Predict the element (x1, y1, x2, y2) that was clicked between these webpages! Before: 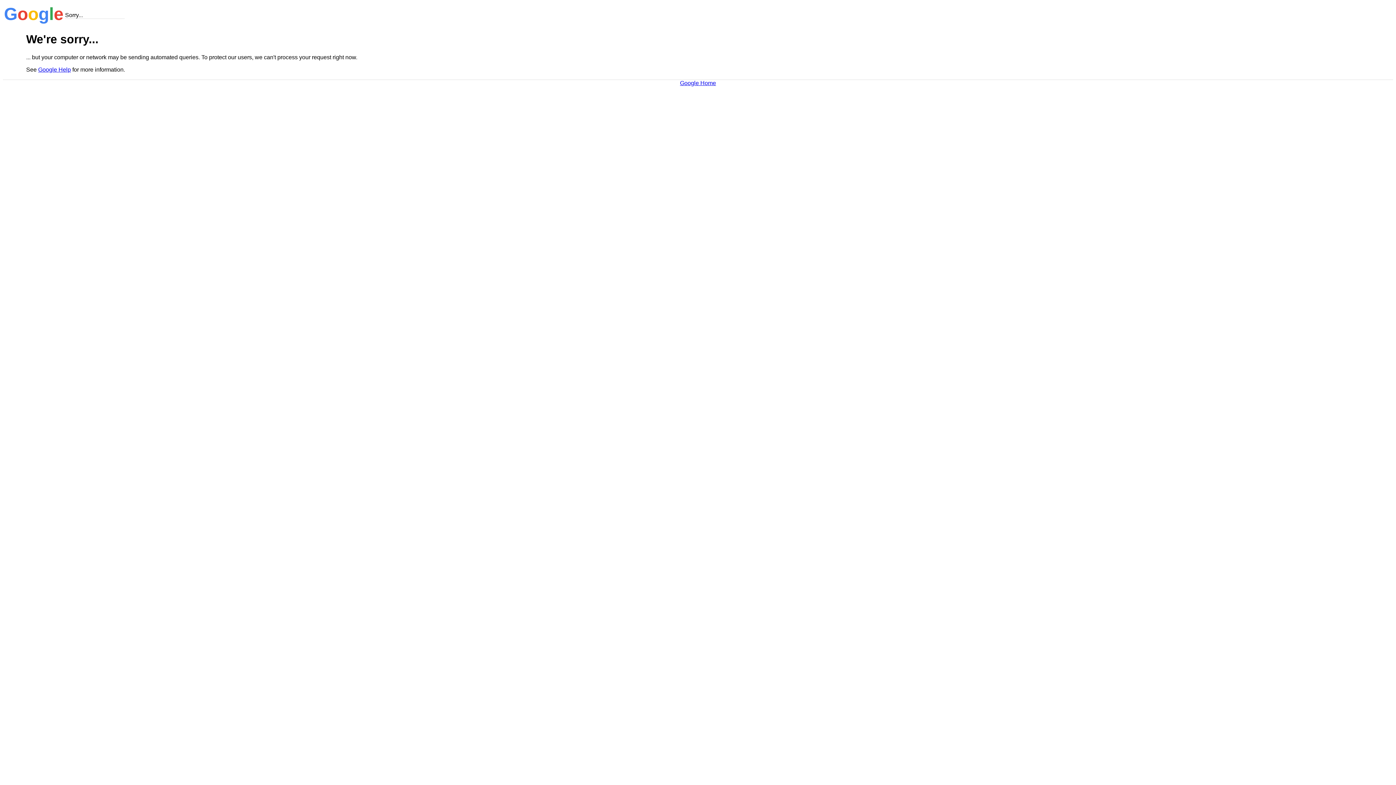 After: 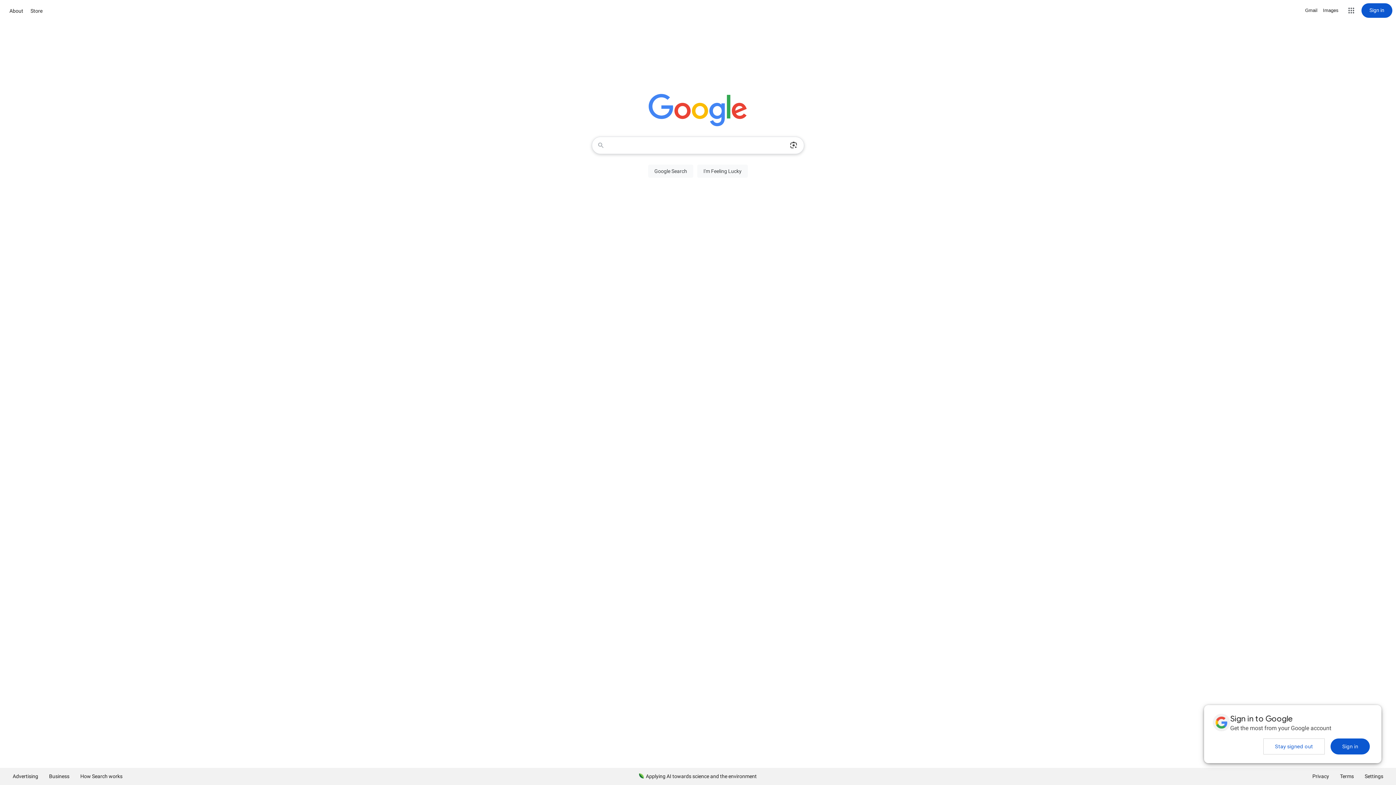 Action: label: Google Home bbox: (680, 79, 716, 86)